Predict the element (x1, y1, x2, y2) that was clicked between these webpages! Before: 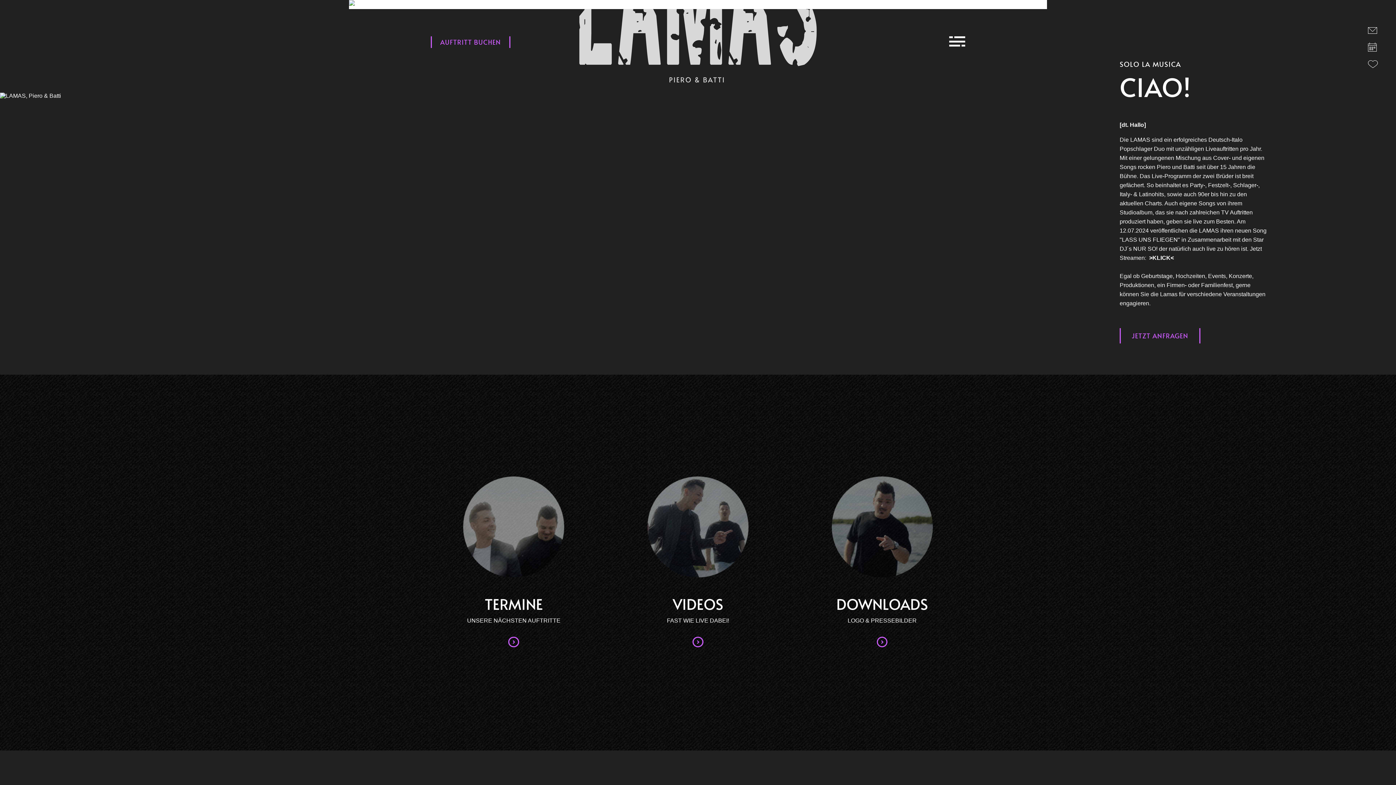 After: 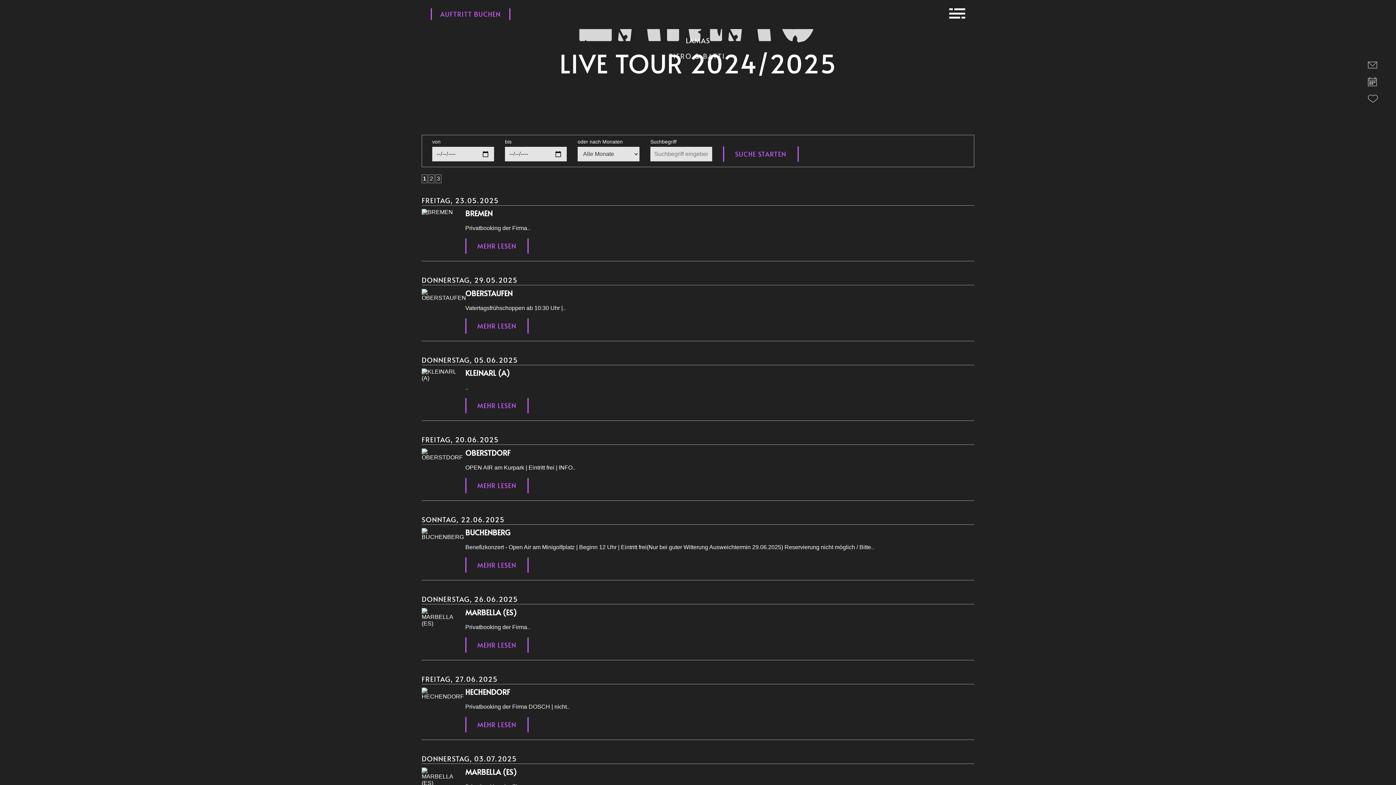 Action: bbox: (508, 636, 519, 649)